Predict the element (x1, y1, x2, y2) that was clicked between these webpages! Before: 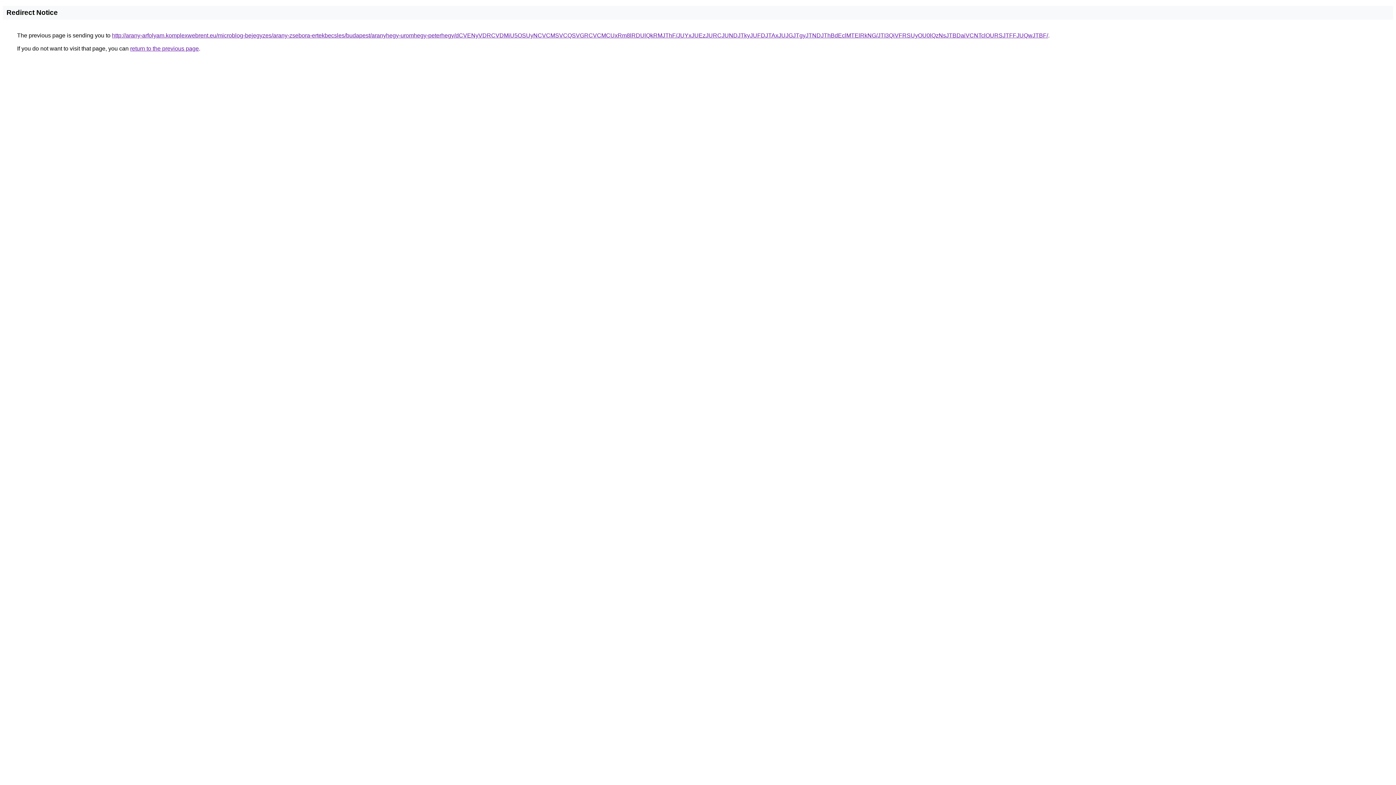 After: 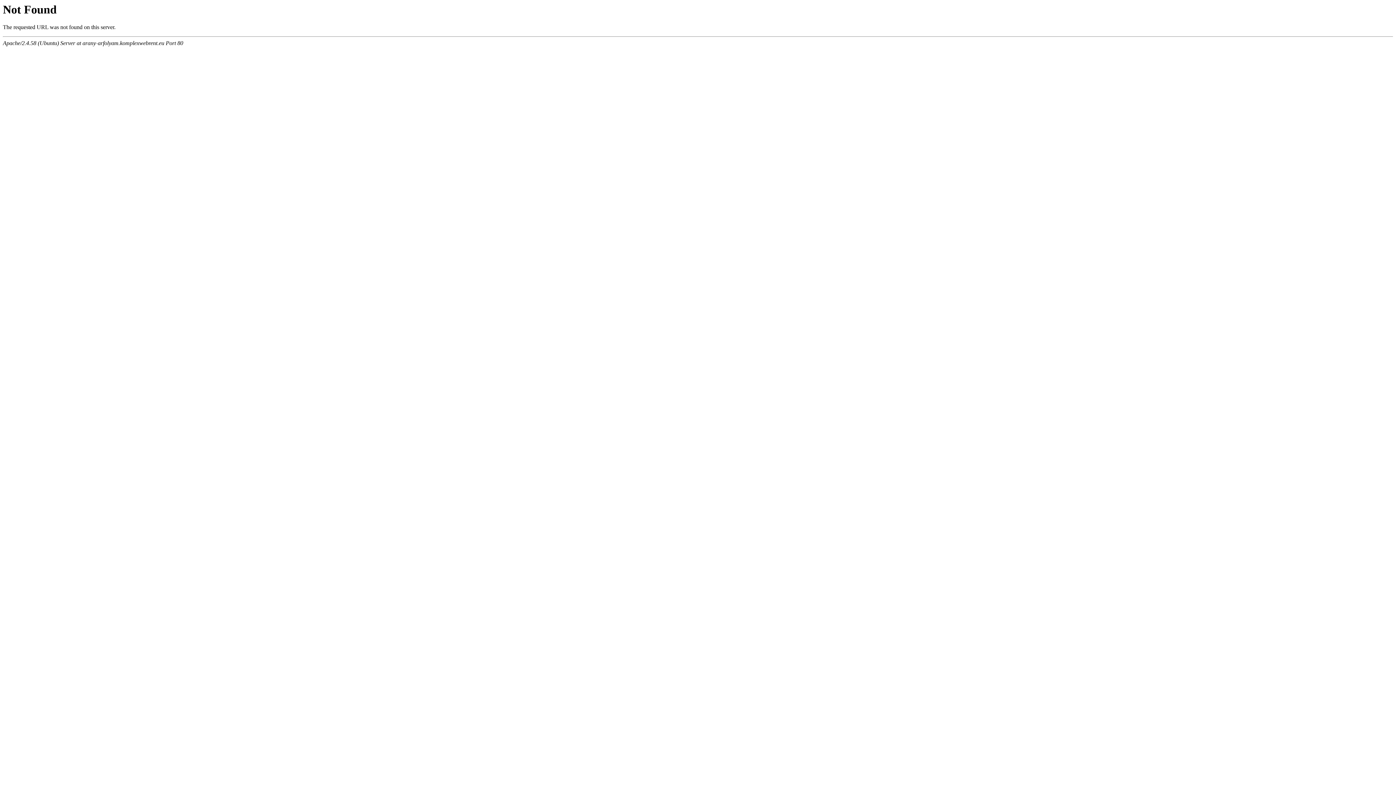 Action: label: http://arany-arfolyam.komplexwebrent.eu/microblog-bejegyzes/arany-zsebora-ertekbecsles/budapest/aranyhegy-uromhegy-peterhegy/dCVENyVDRCVDMiU5OSUyNCVCMSVCQSVGRCVCMCUxRm8lRDUlQkRMJThF/JUYxJUEzJURCJUNDJTkyJUFDJTAxJUJGJTgyJTNDJThBdEclMTElRkNG/JTI3QiVFRSUyOU0lQzNsJTBDaiVCNTclOURSJTFFJUQwJTBF/ bbox: (112, 32, 1048, 38)